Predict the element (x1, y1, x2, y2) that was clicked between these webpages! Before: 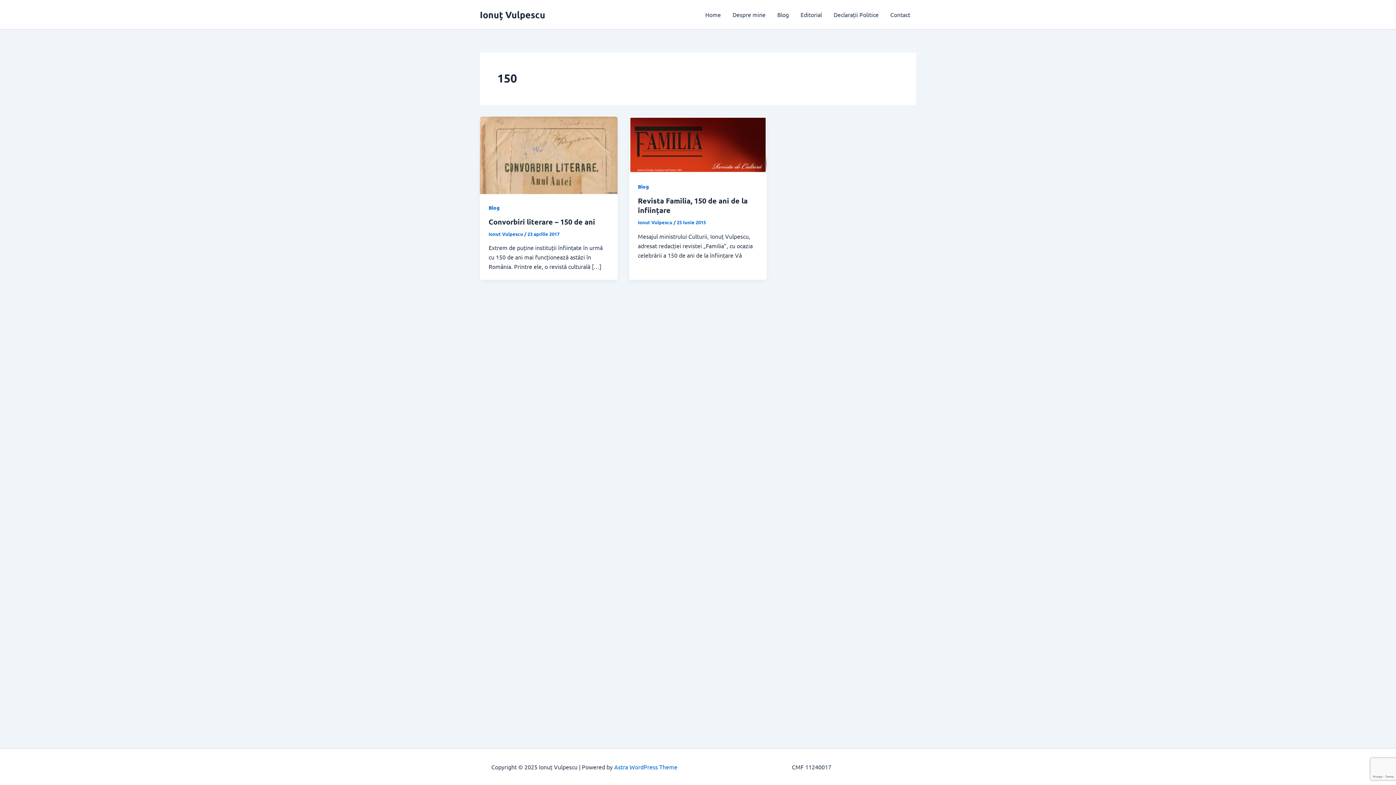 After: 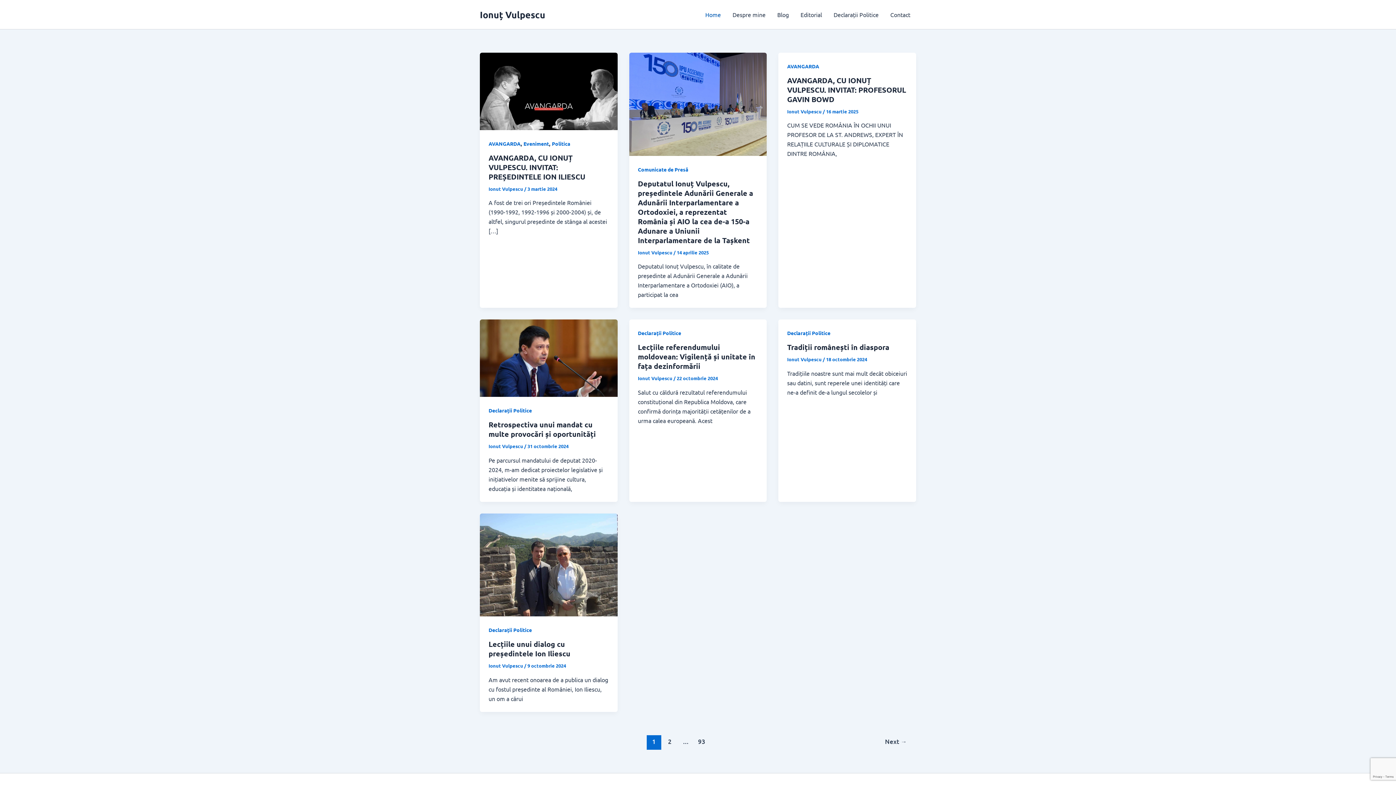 Action: bbox: (480, 8, 545, 20) label: Ionuț Vulpescu